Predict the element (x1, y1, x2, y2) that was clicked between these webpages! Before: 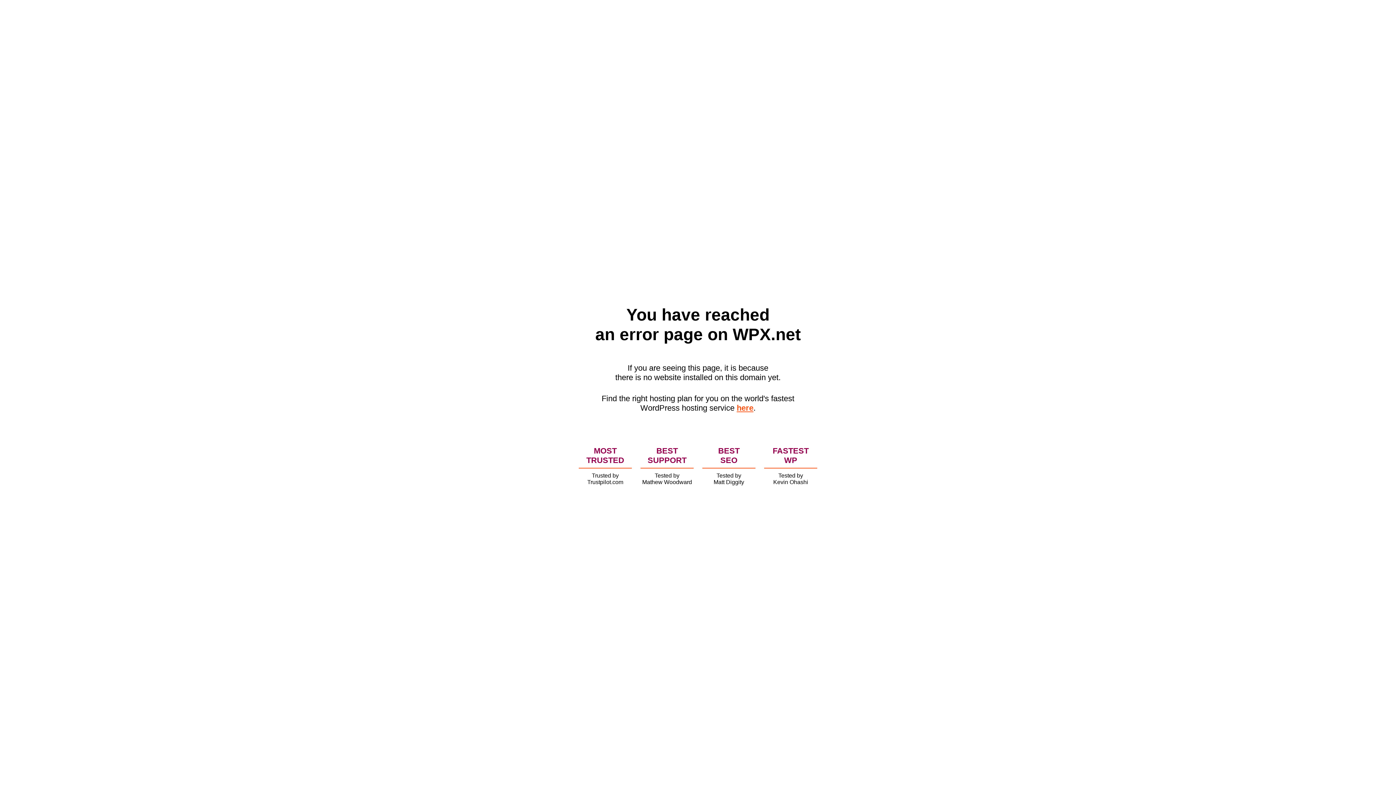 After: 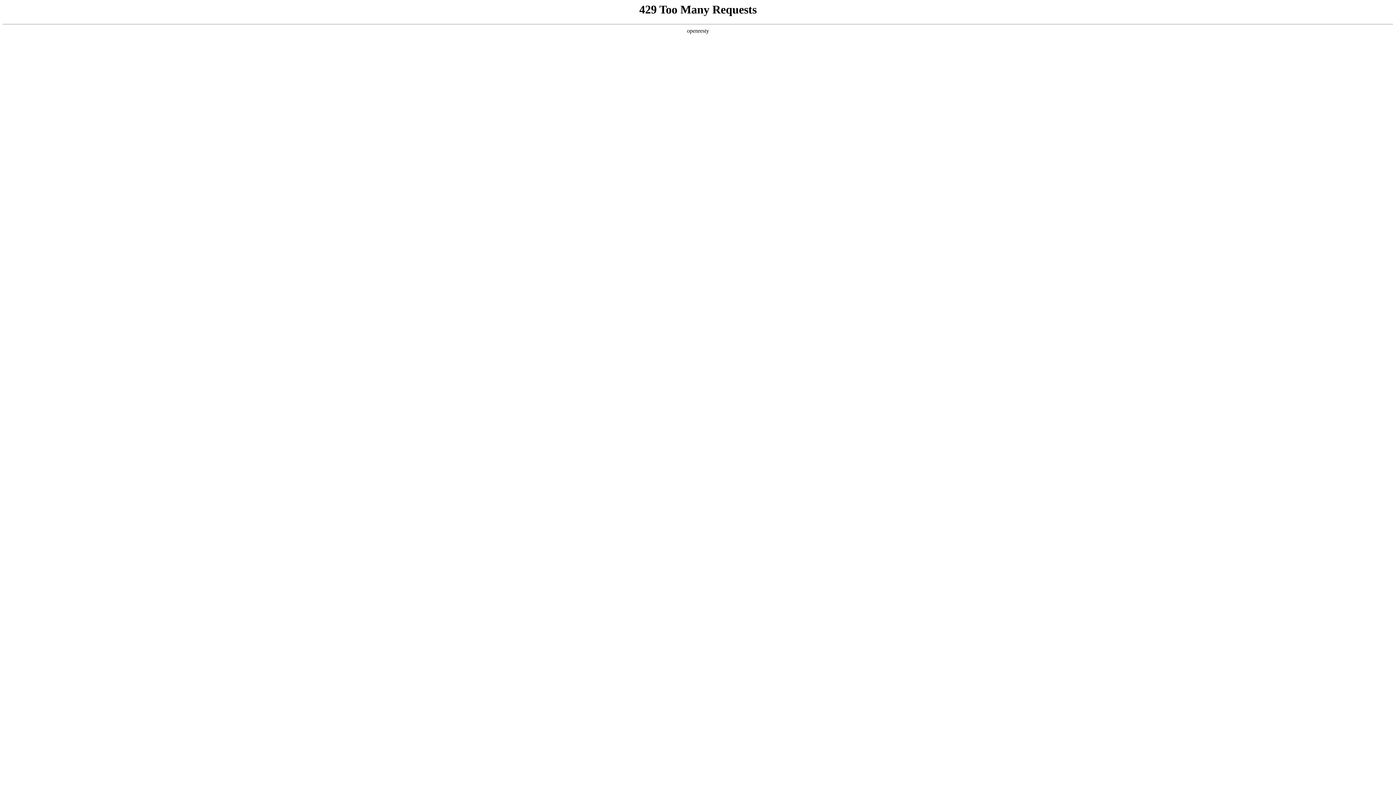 Action: bbox: (736, 403, 753, 412) label: here